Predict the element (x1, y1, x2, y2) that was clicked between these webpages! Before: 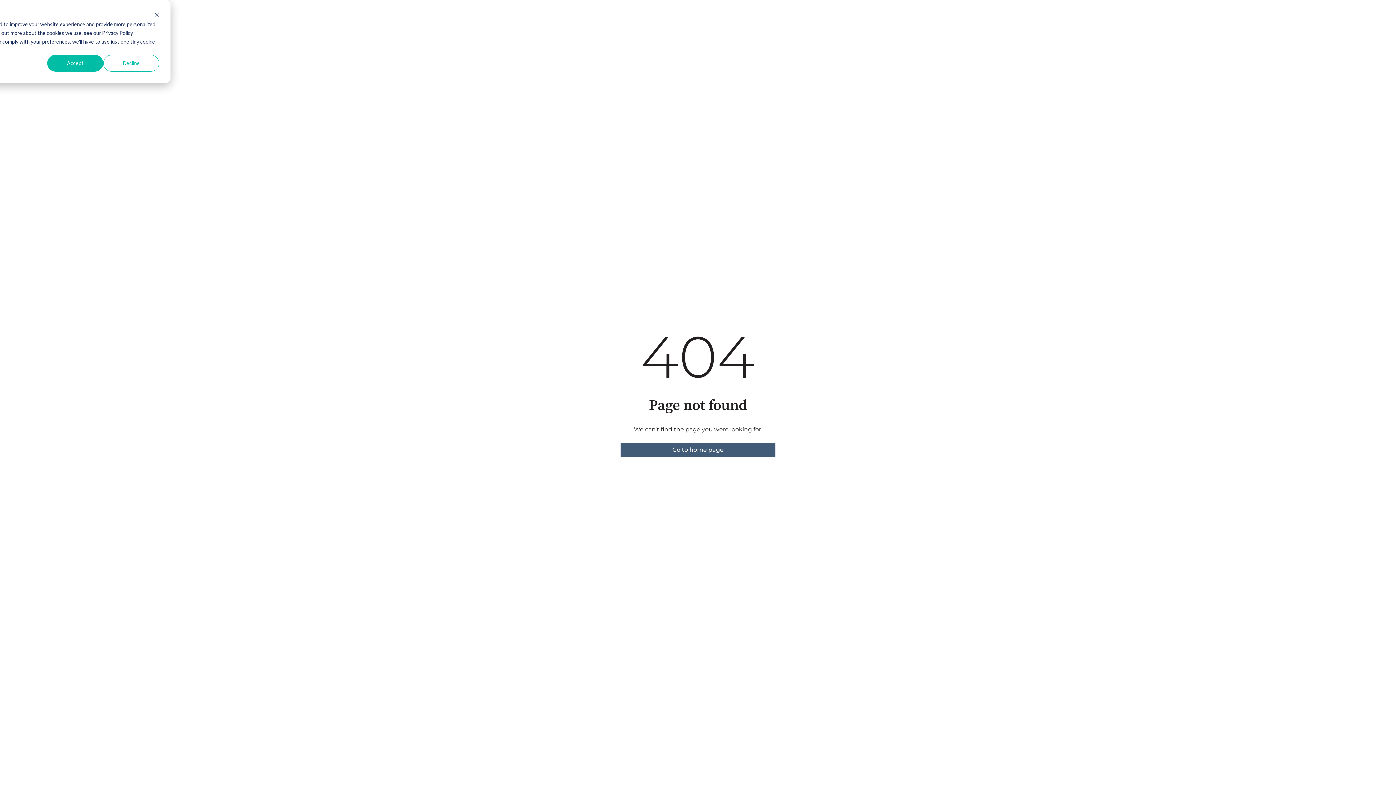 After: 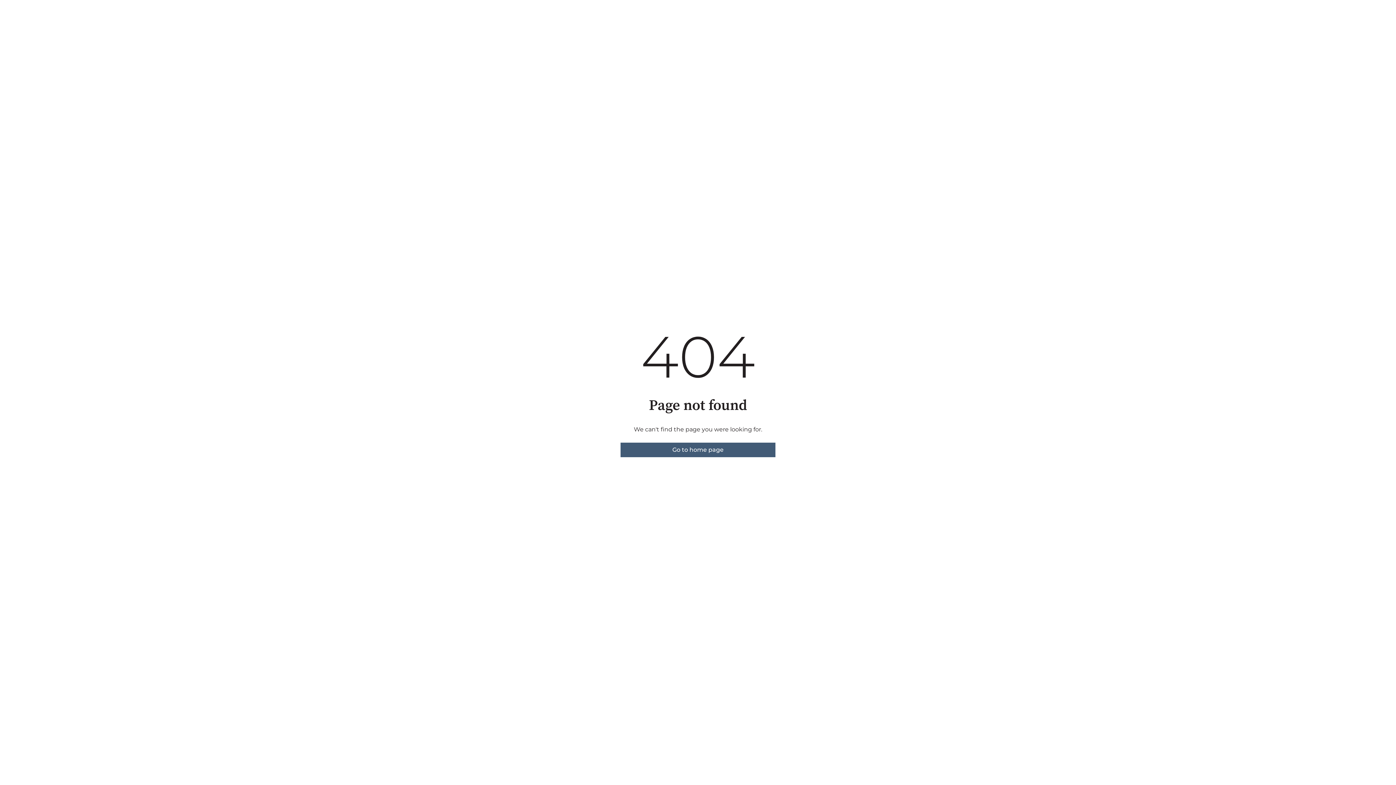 Action: label: Decline bbox: (103, 54, 159, 71)